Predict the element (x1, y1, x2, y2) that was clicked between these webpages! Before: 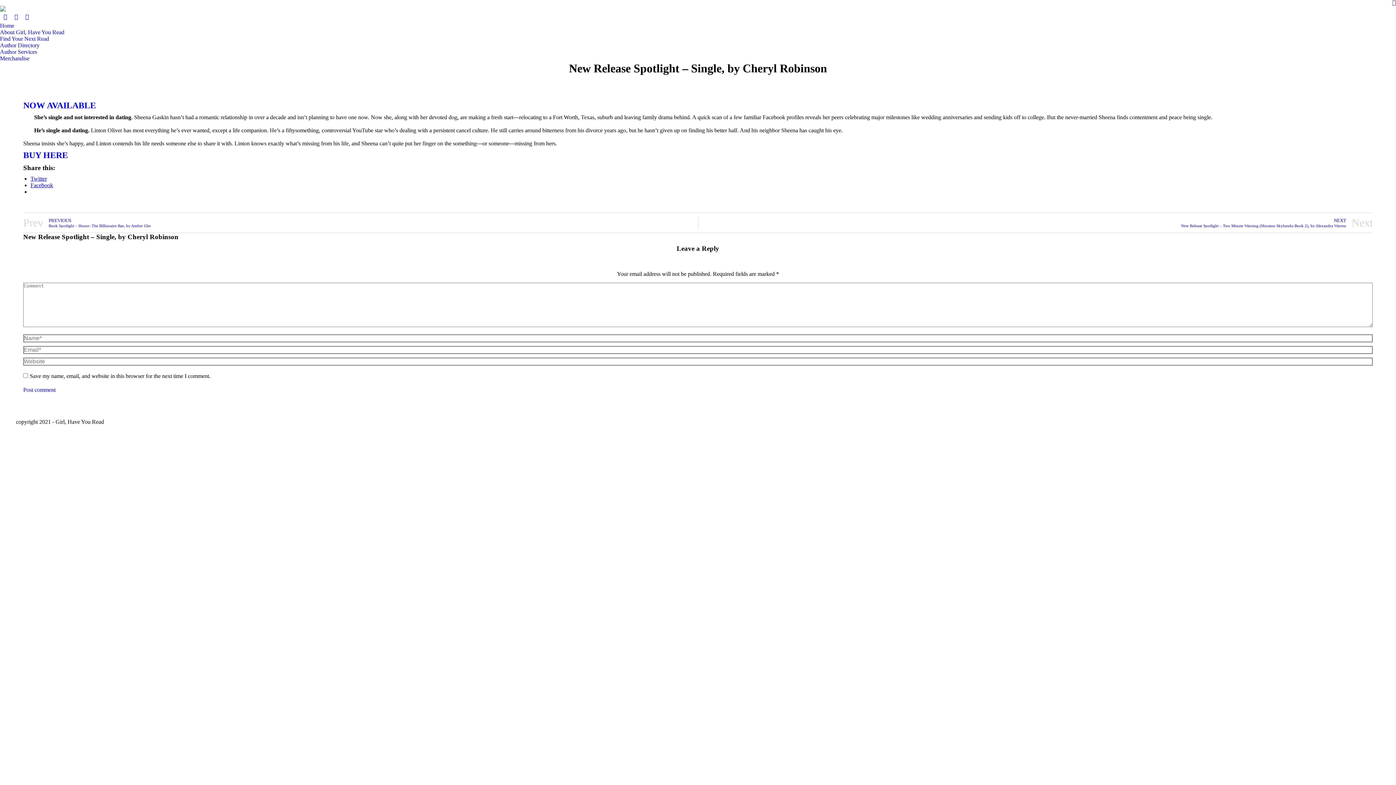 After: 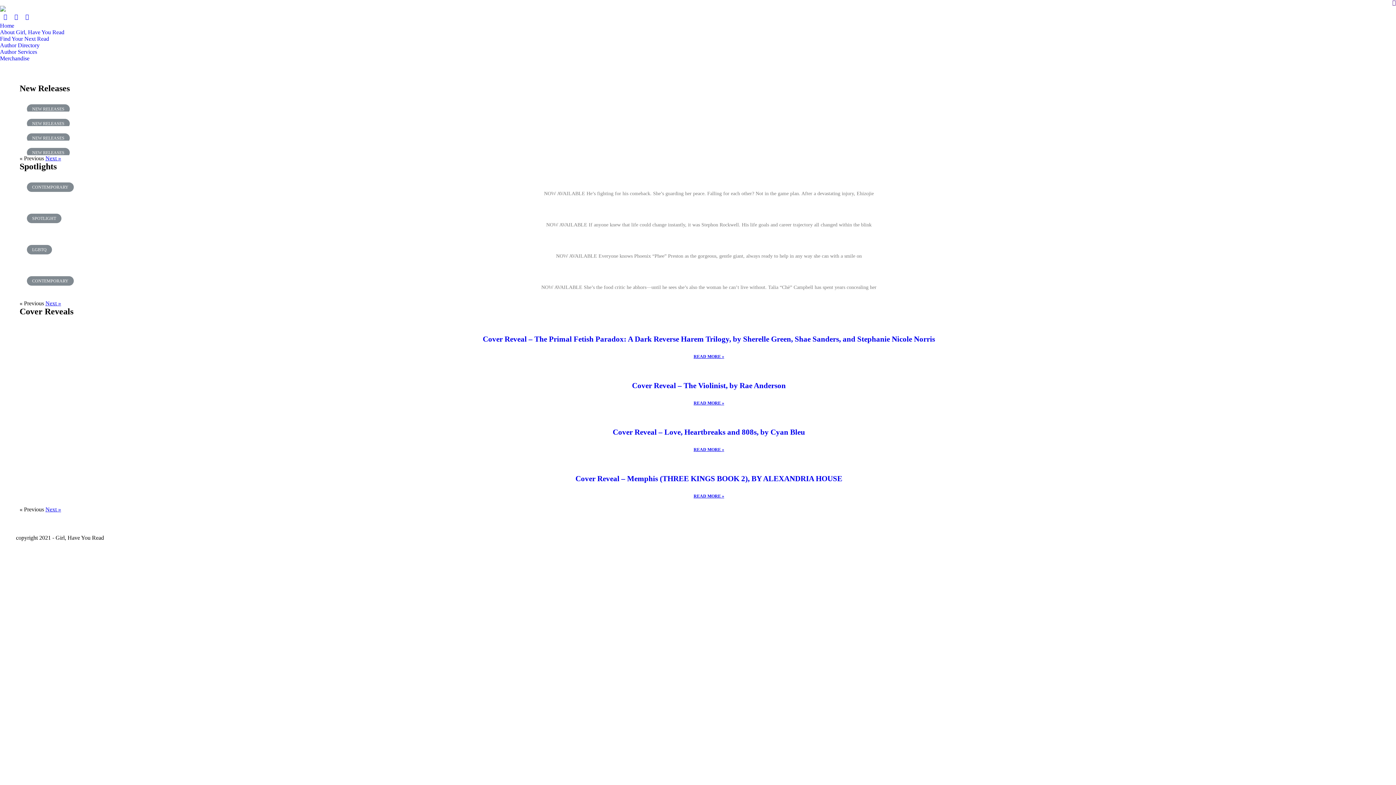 Action: bbox: (0, 5, 1396, 11)